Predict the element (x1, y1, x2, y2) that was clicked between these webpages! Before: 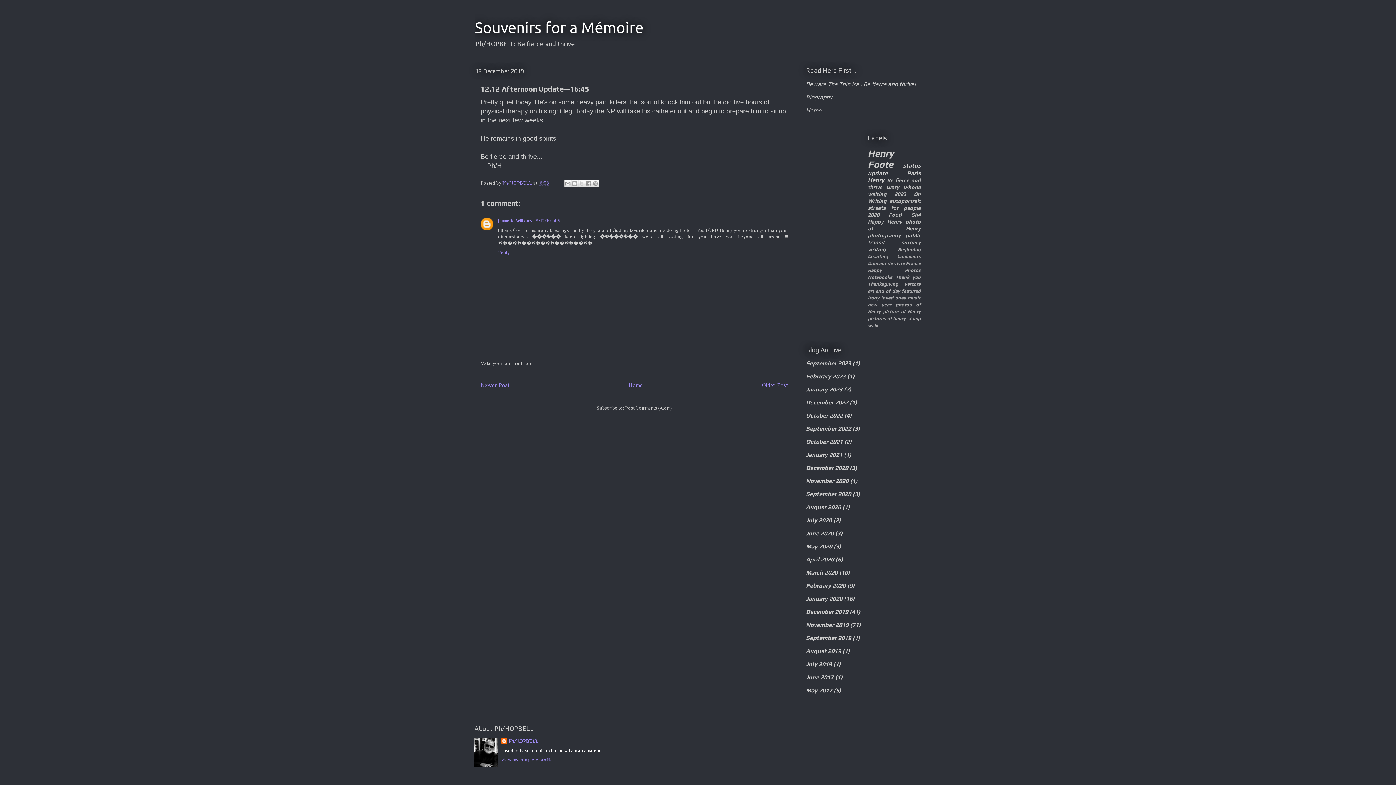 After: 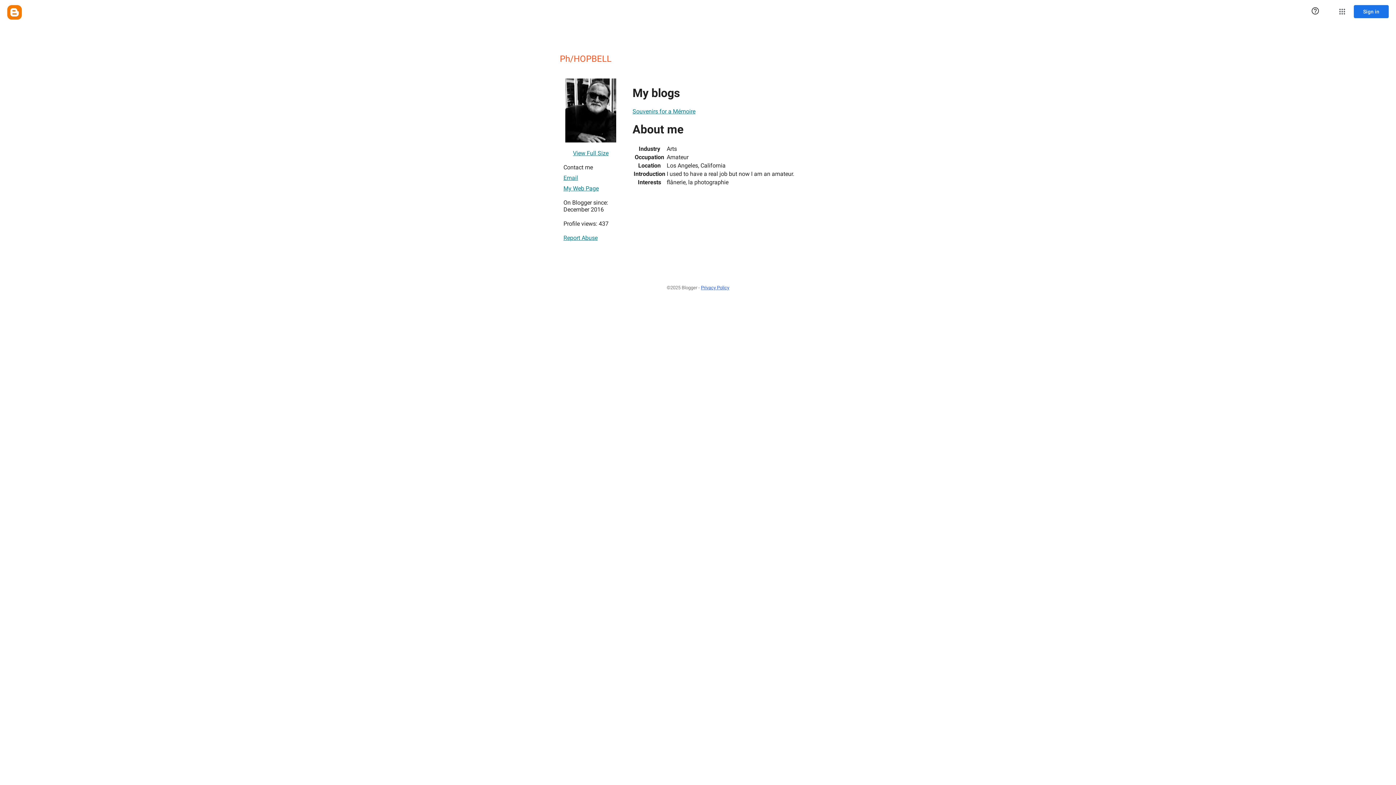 Action: bbox: (501, 757, 553, 762) label: View my complete profile